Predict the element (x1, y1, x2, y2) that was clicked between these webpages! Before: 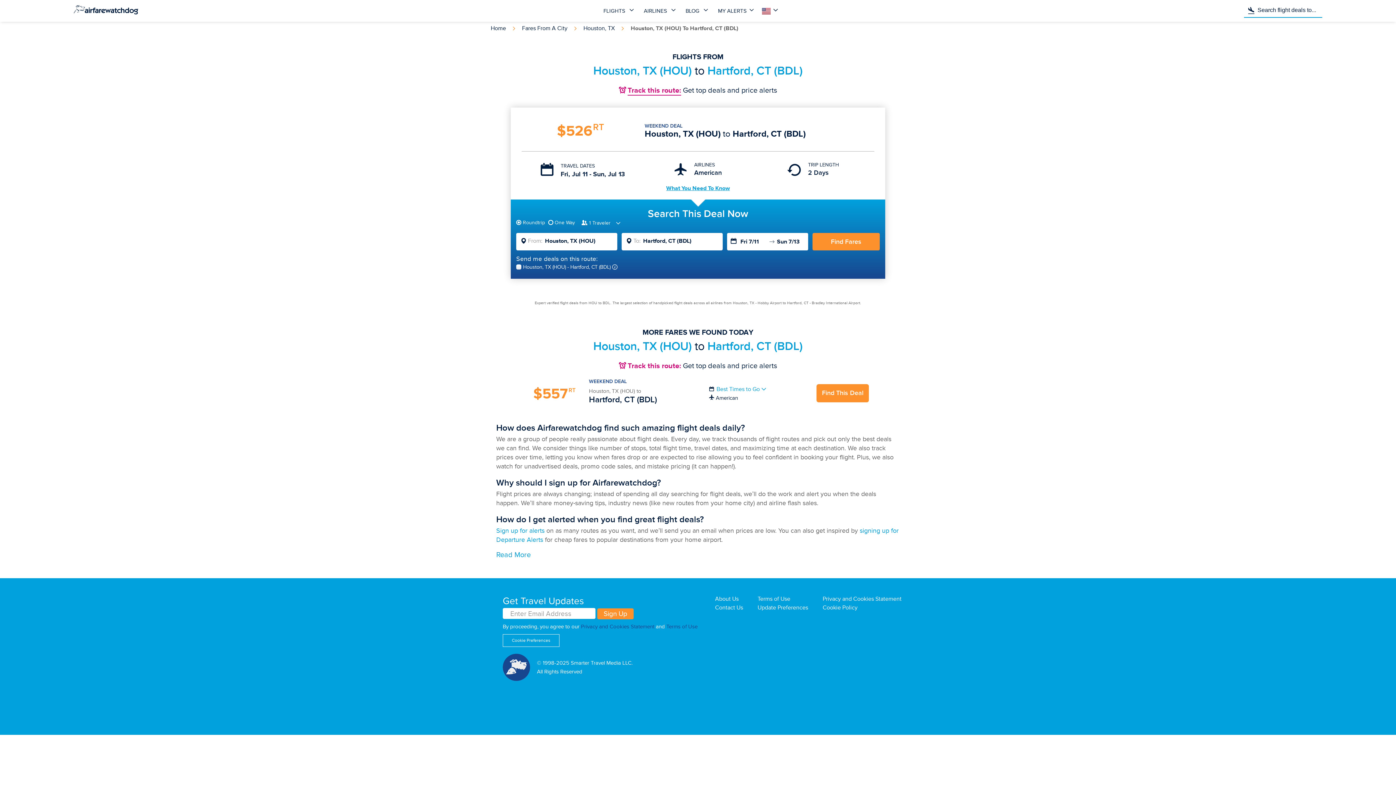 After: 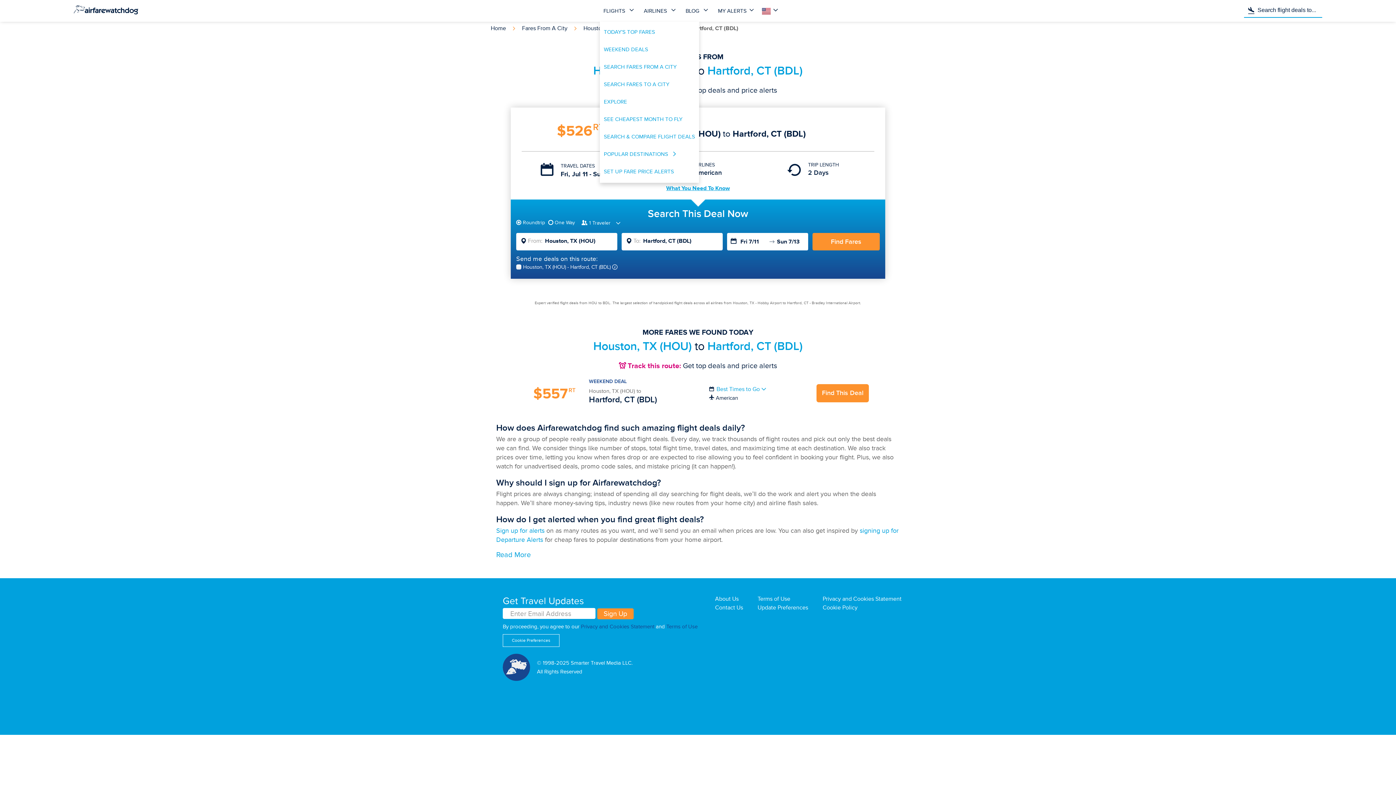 Action: bbox: (600, 0, 640, 21) label: FLIGHTS 